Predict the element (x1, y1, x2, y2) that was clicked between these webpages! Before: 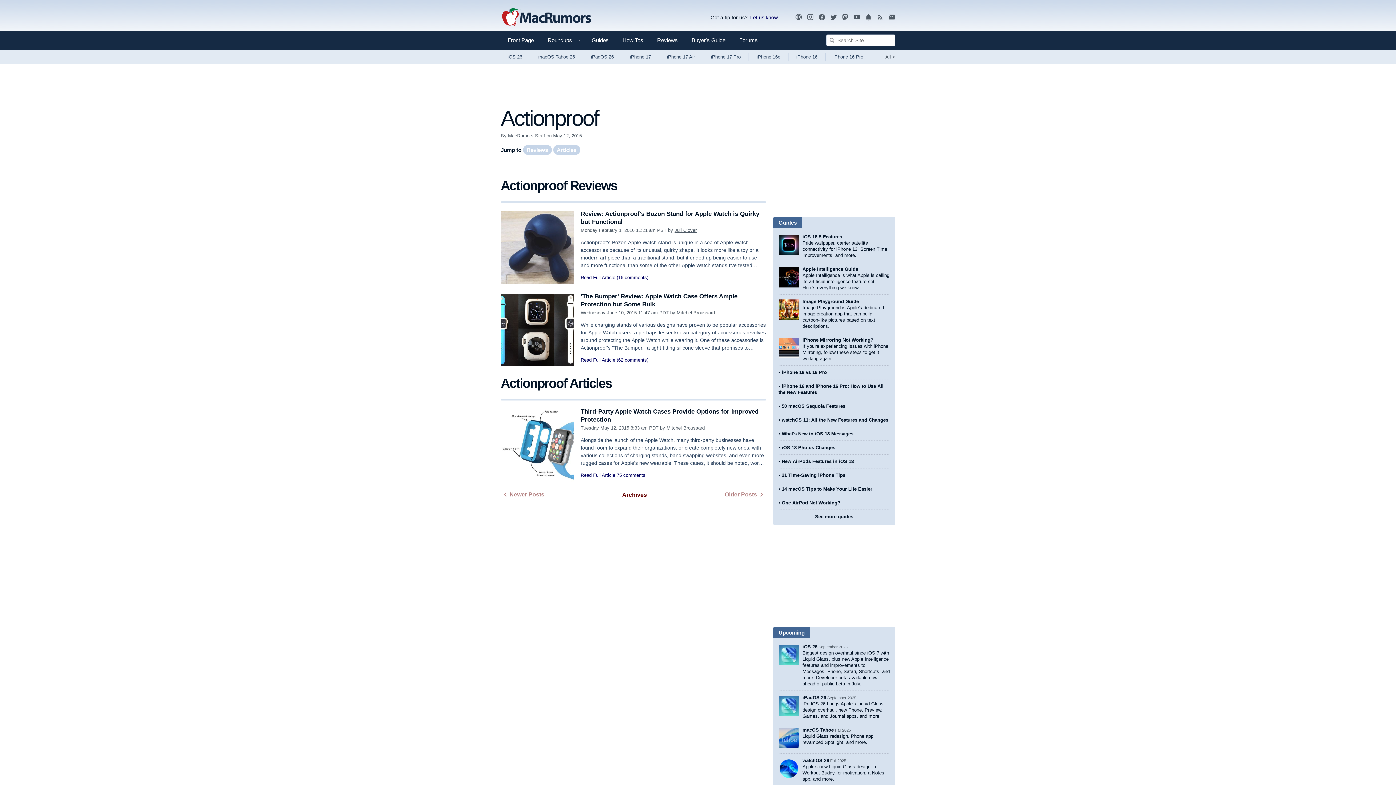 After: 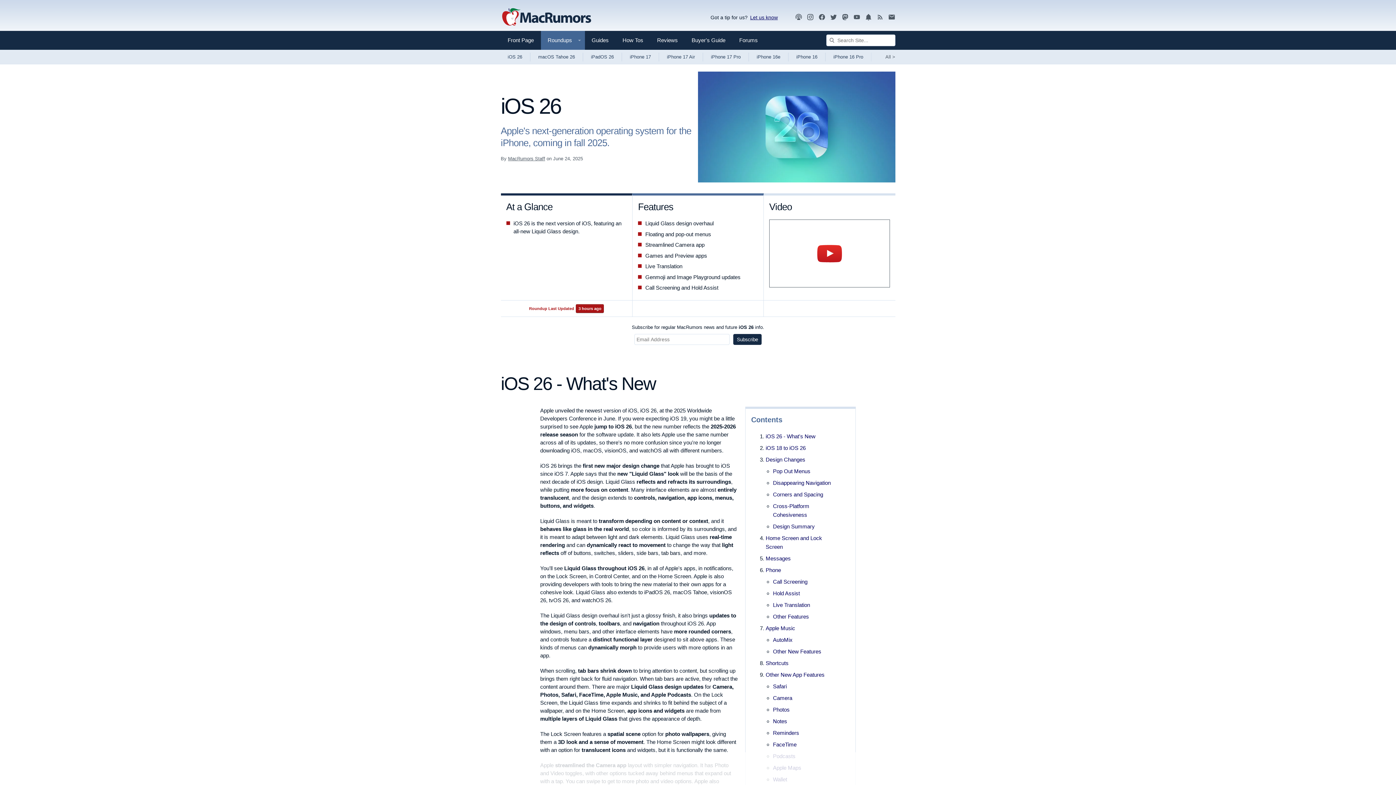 Action: bbox: (802, 644, 817, 649) label: iOS 26